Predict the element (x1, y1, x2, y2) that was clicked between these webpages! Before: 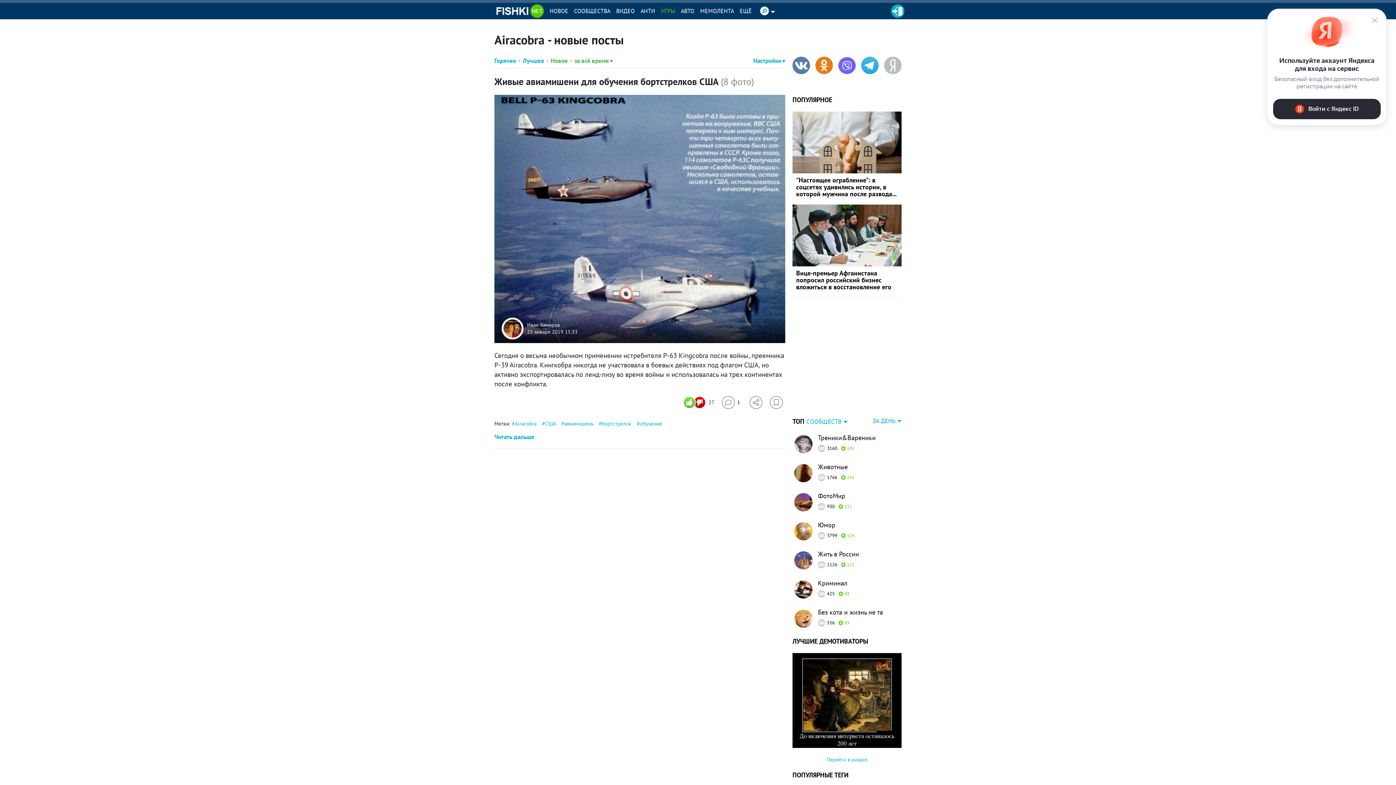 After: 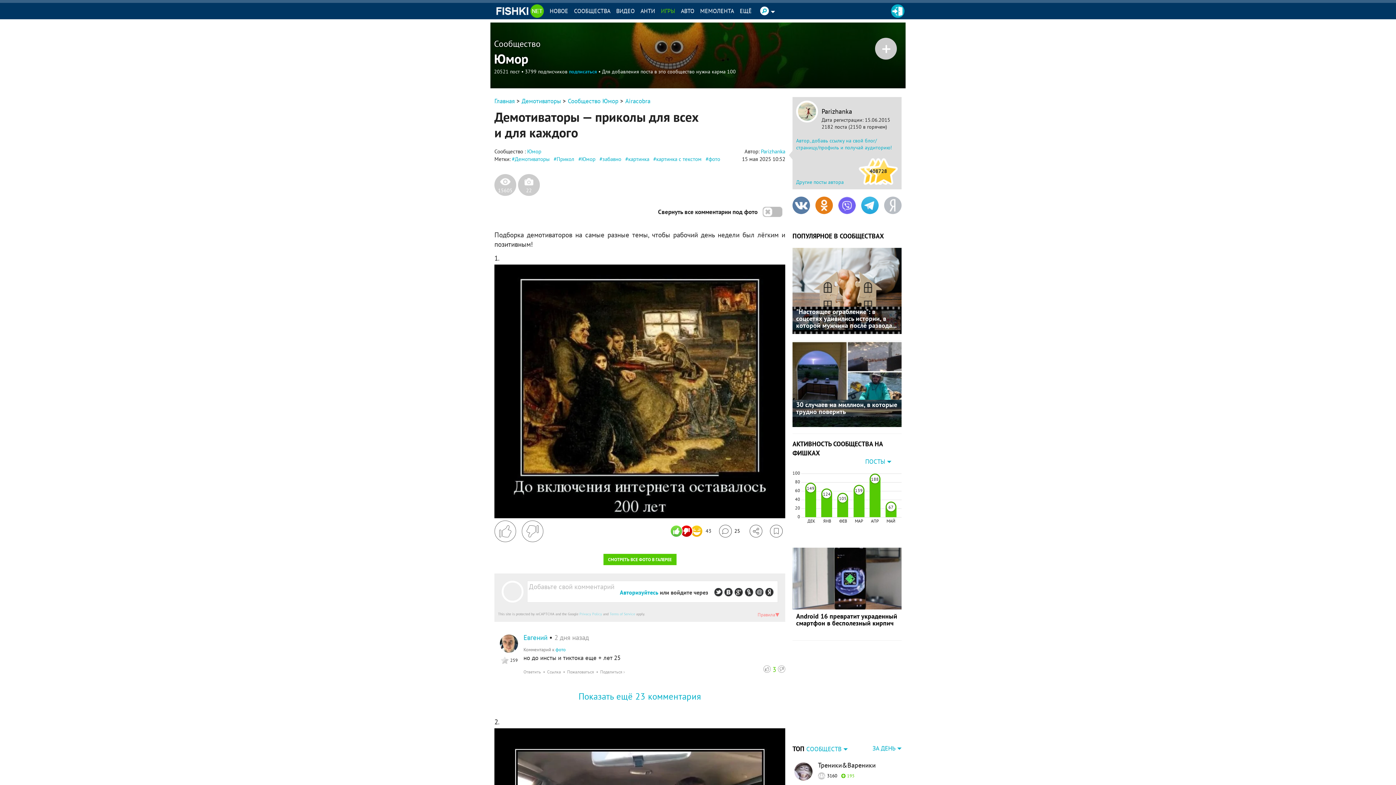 Action: bbox: (792, 653, 901, 748)